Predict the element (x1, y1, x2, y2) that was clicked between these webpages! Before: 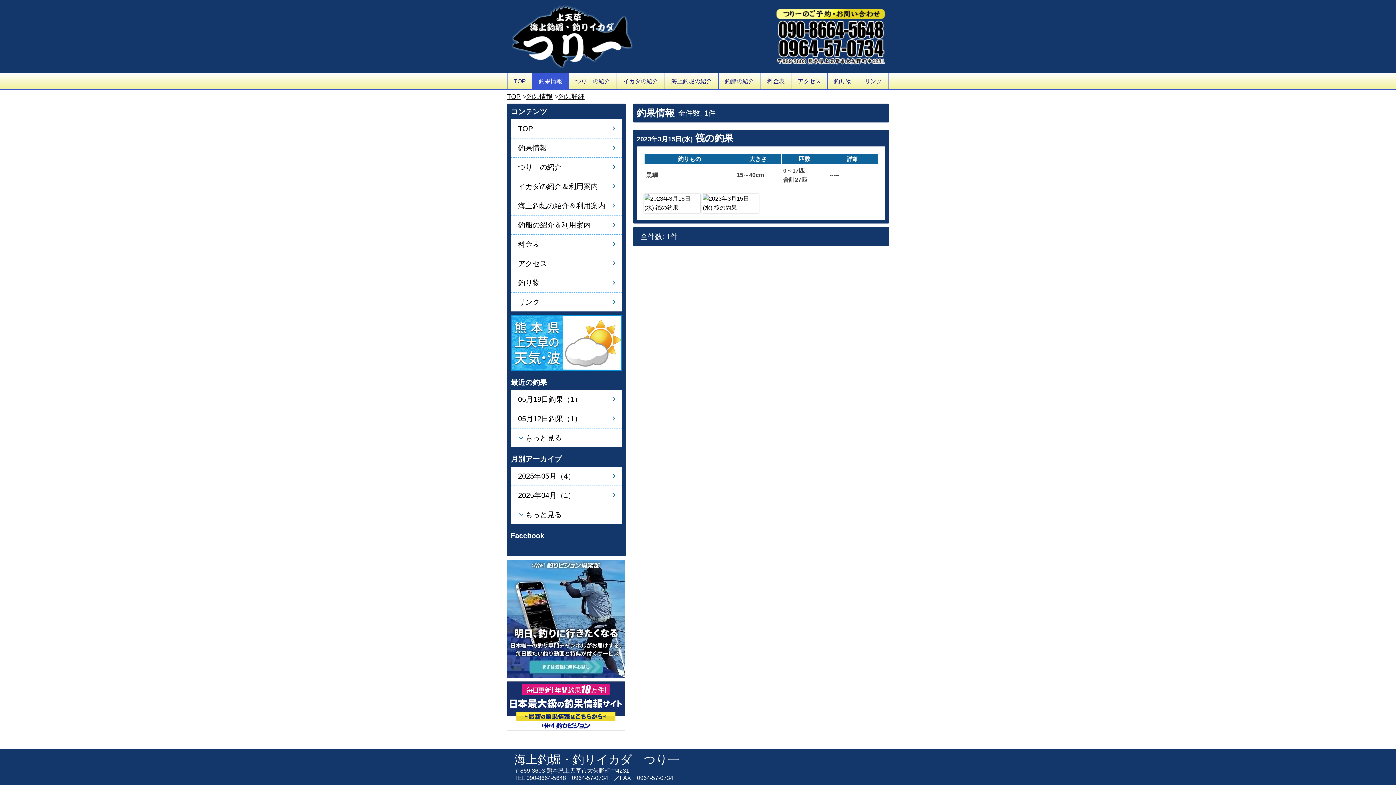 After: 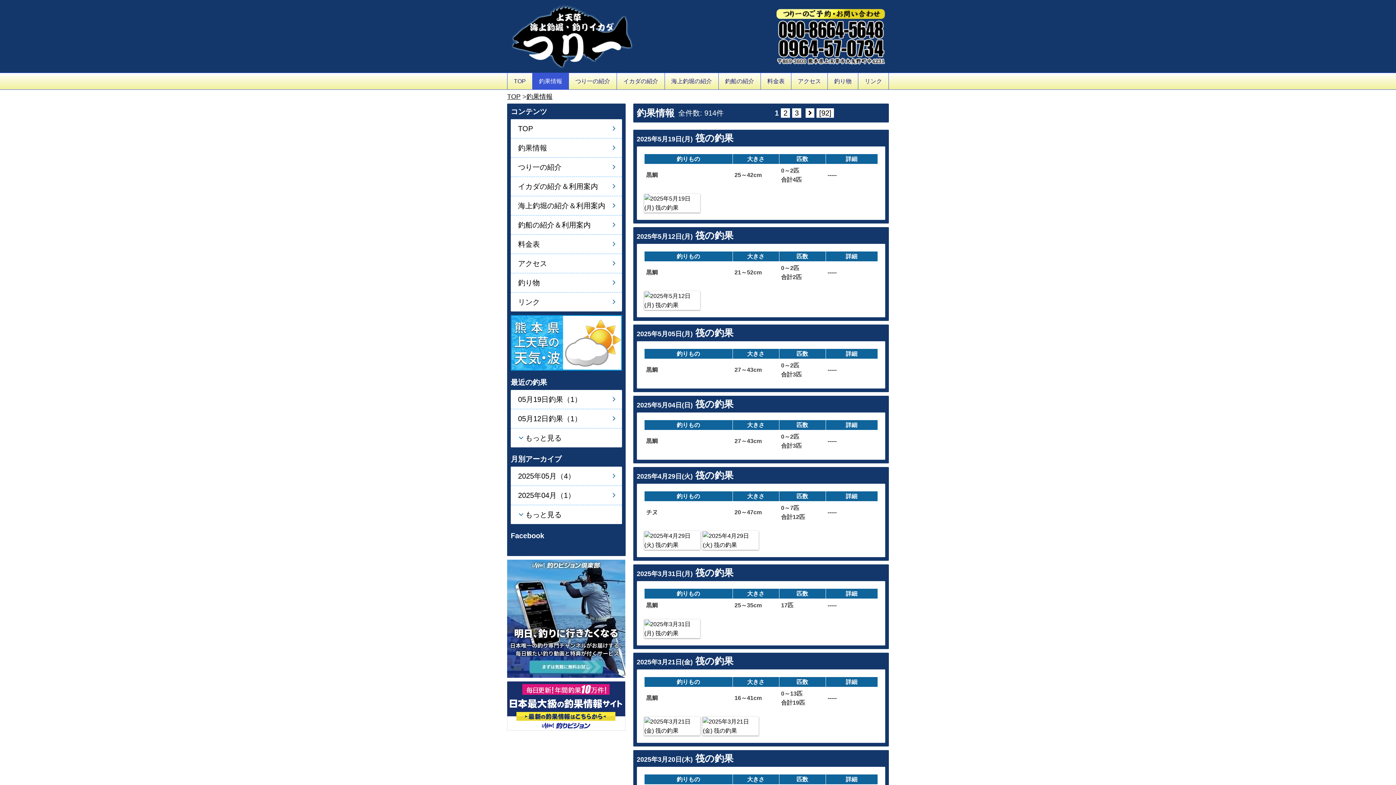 Action: label: 釣果情報 bbox: (526, 93, 552, 100)